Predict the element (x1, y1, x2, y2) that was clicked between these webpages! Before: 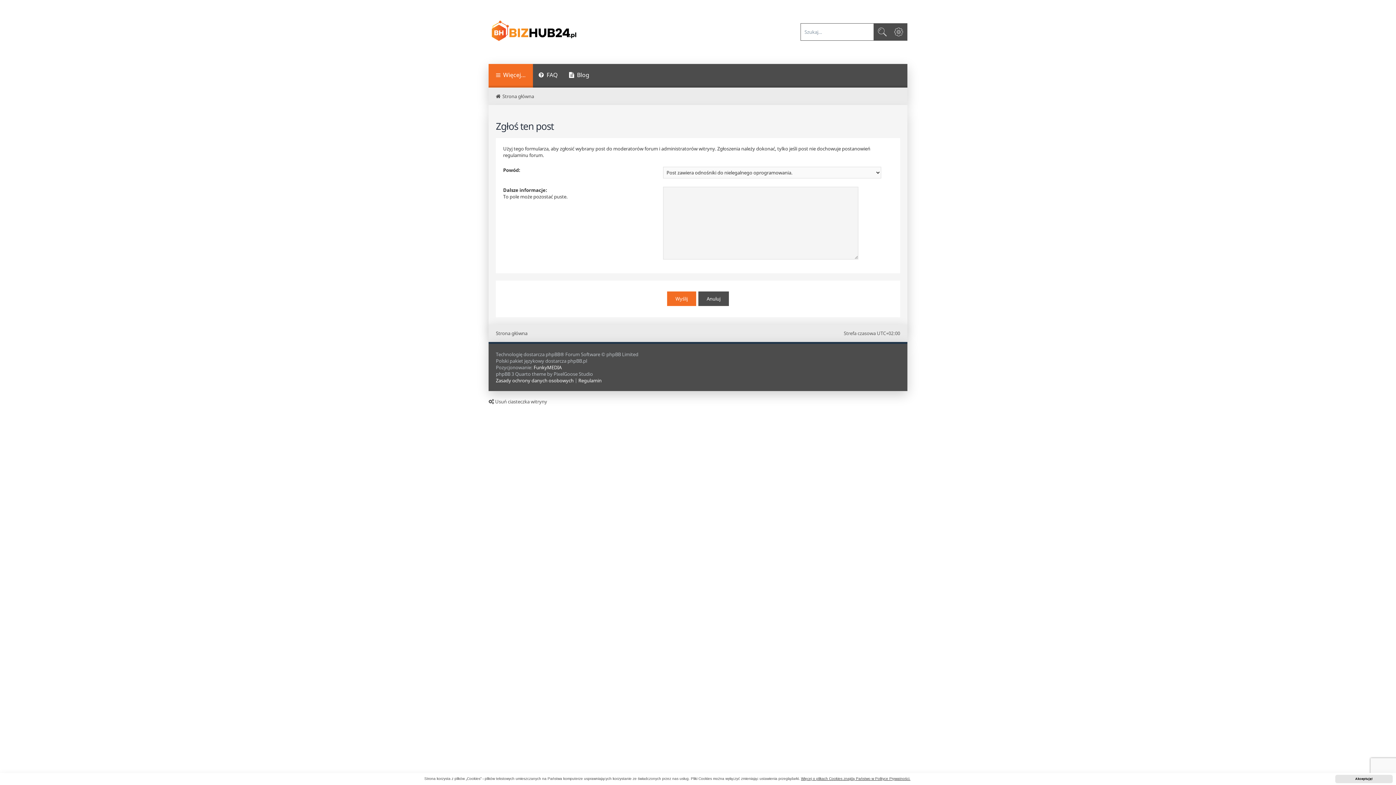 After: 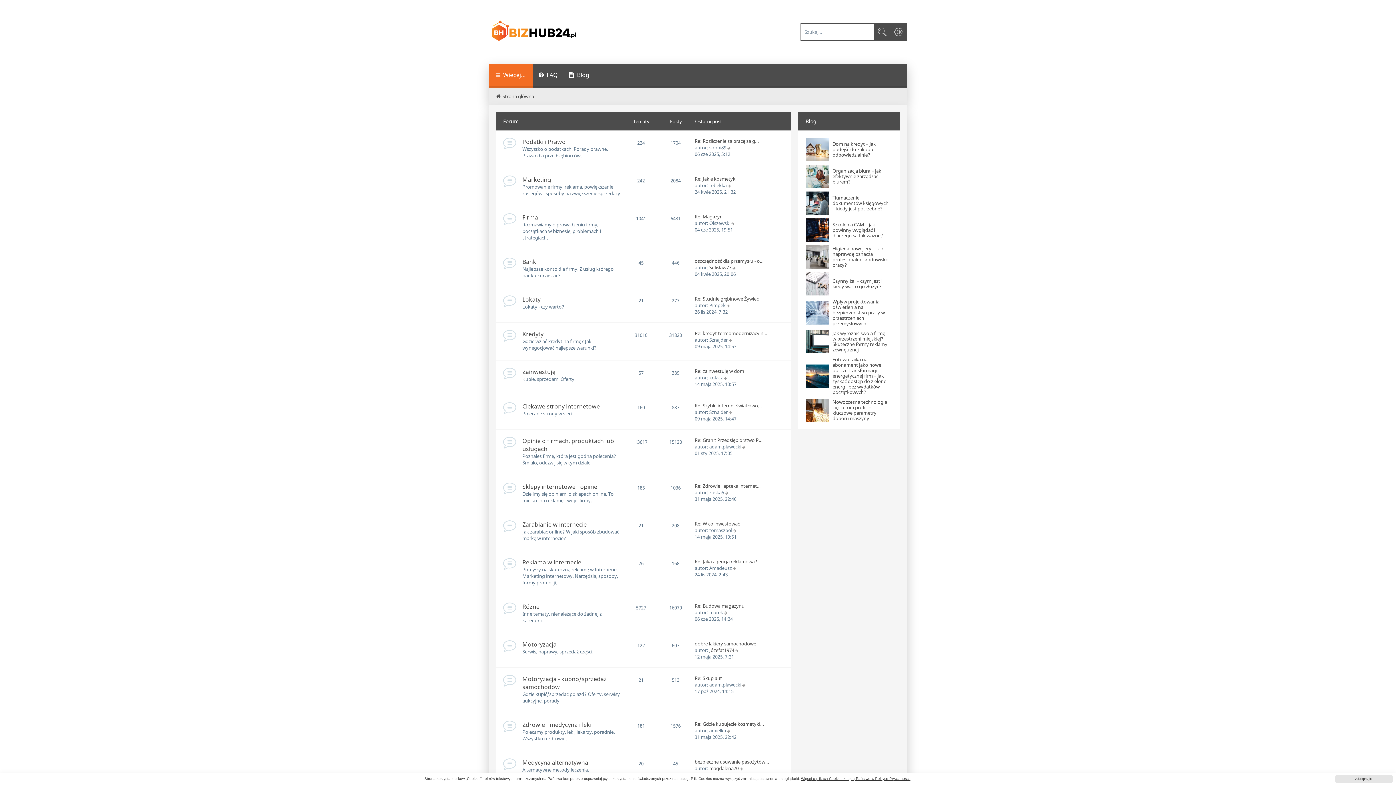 Action: label: Strona główna bbox: (496, 330, 527, 336)